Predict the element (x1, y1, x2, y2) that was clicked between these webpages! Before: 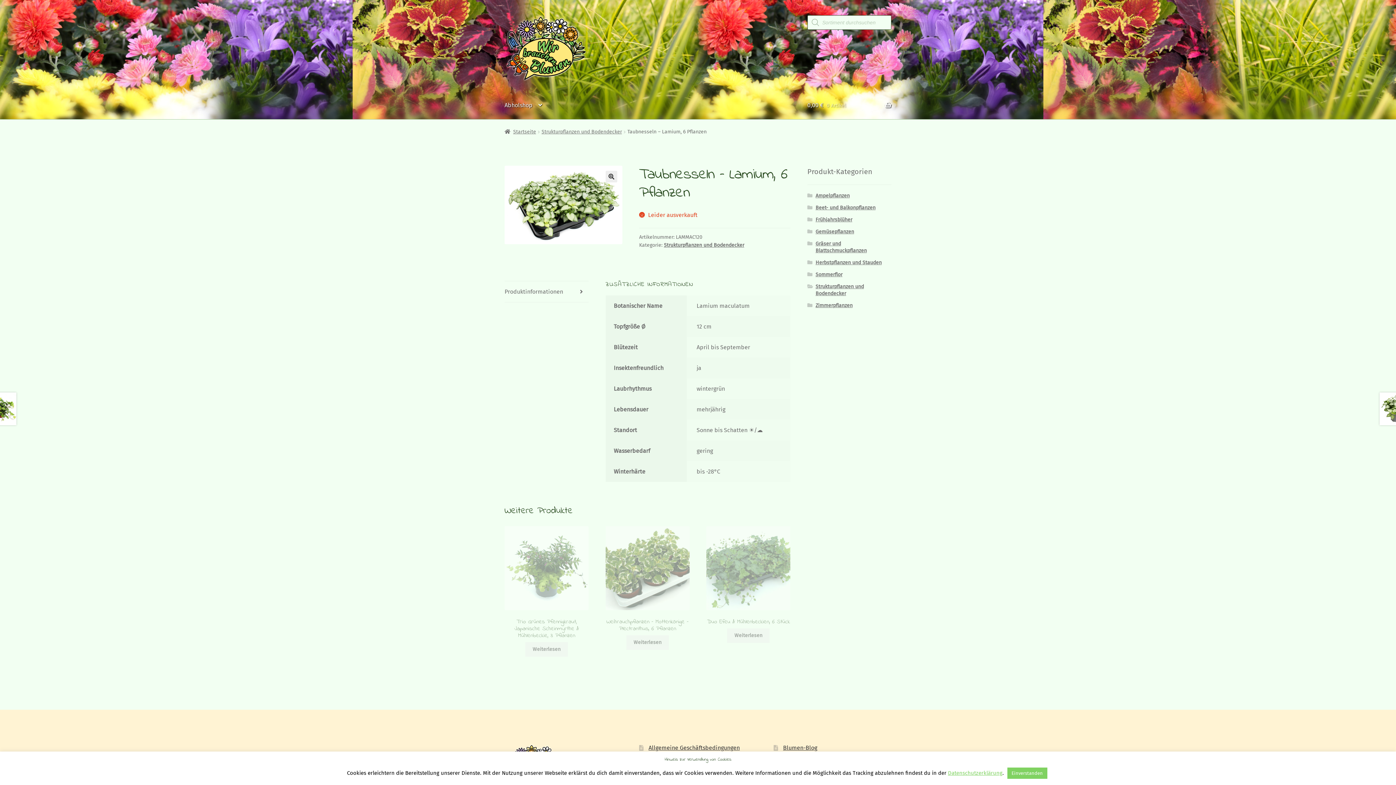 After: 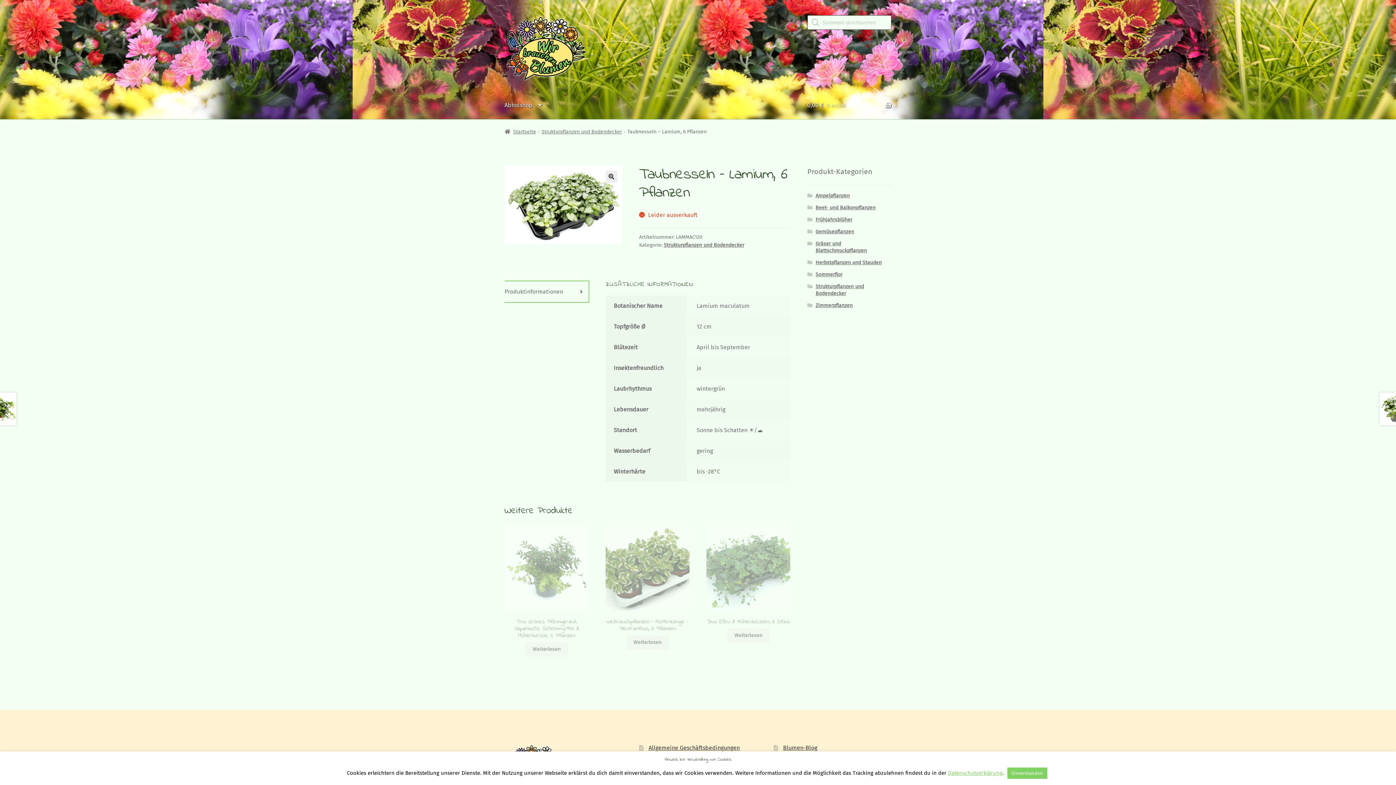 Action: bbox: (504, 281, 588, 302) label: Produktinformationen